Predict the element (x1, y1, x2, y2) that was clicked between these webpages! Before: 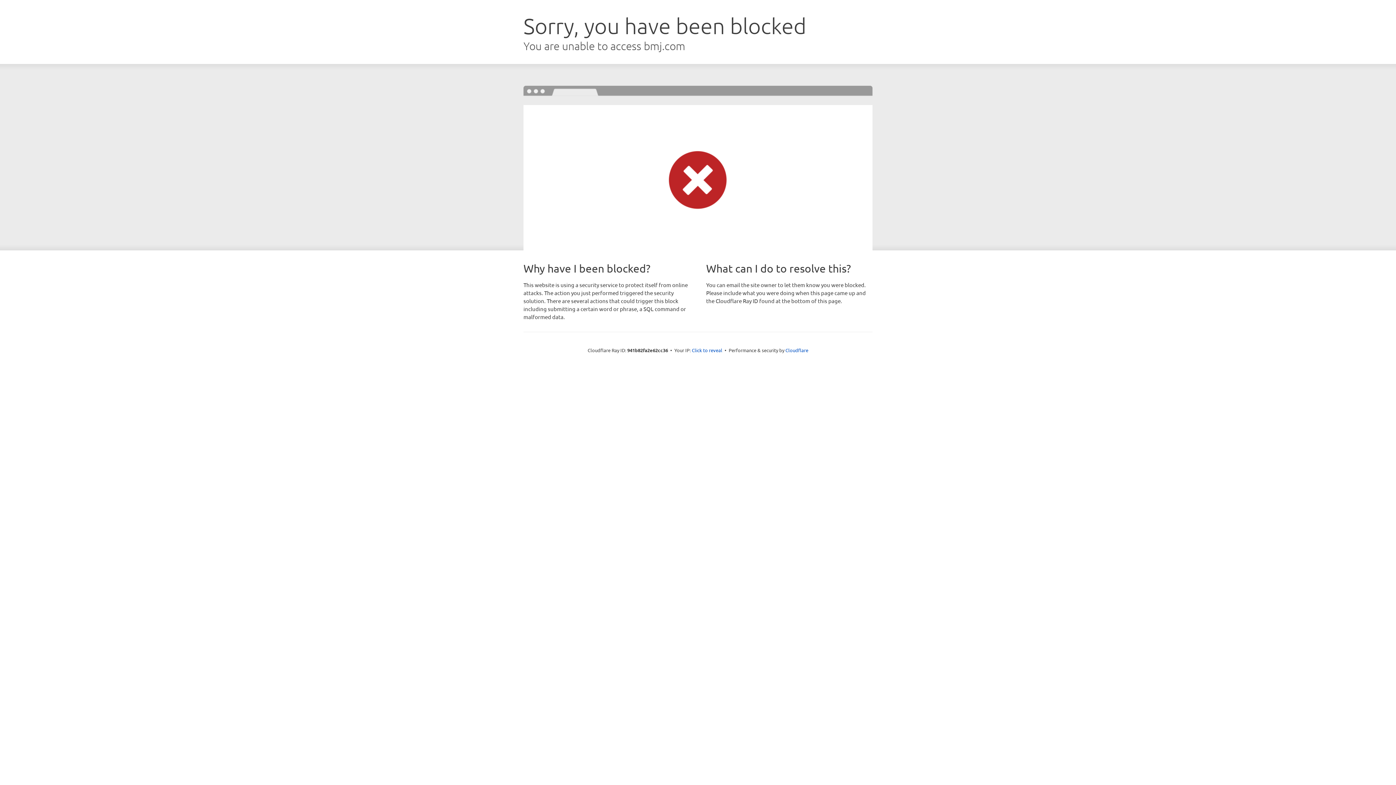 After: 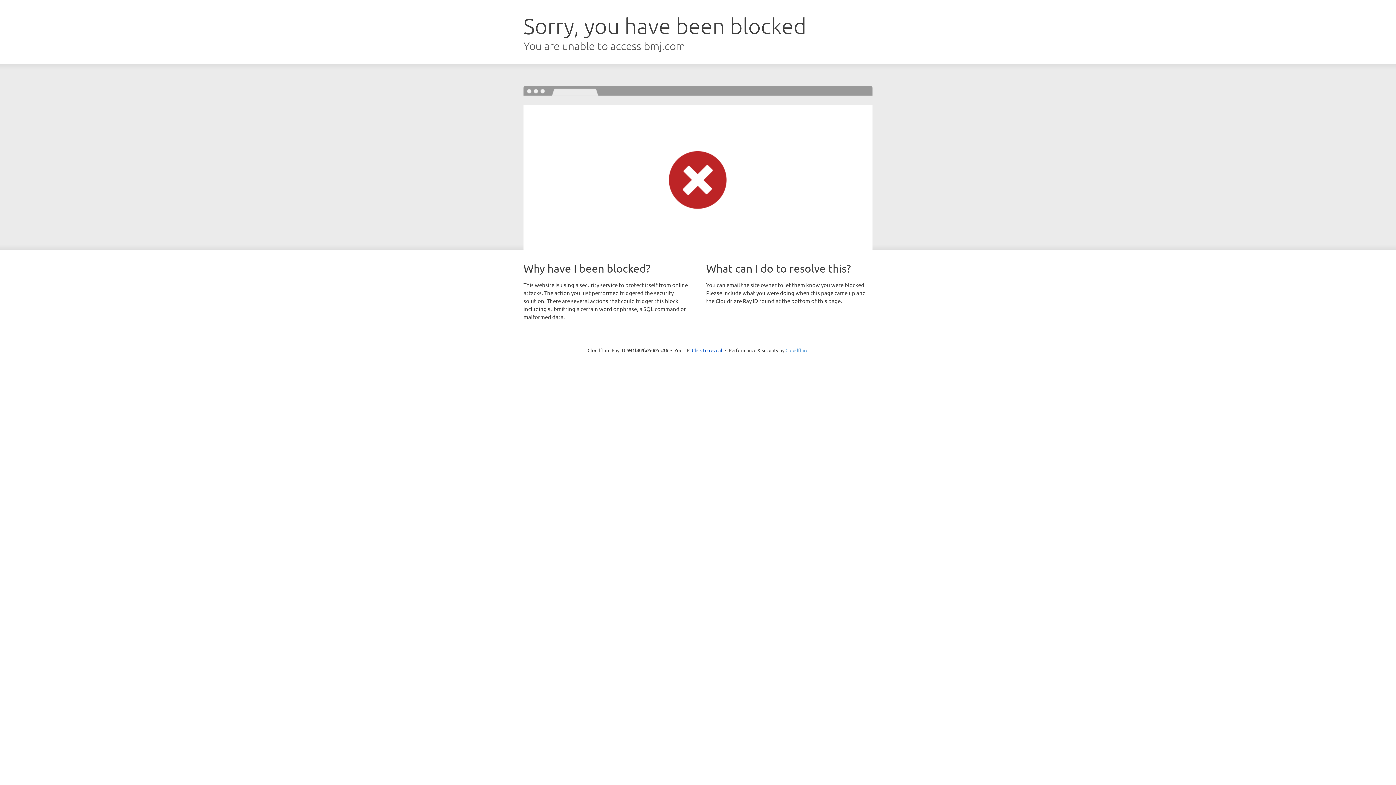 Action: label: Cloudflare bbox: (785, 347, 808, 353)